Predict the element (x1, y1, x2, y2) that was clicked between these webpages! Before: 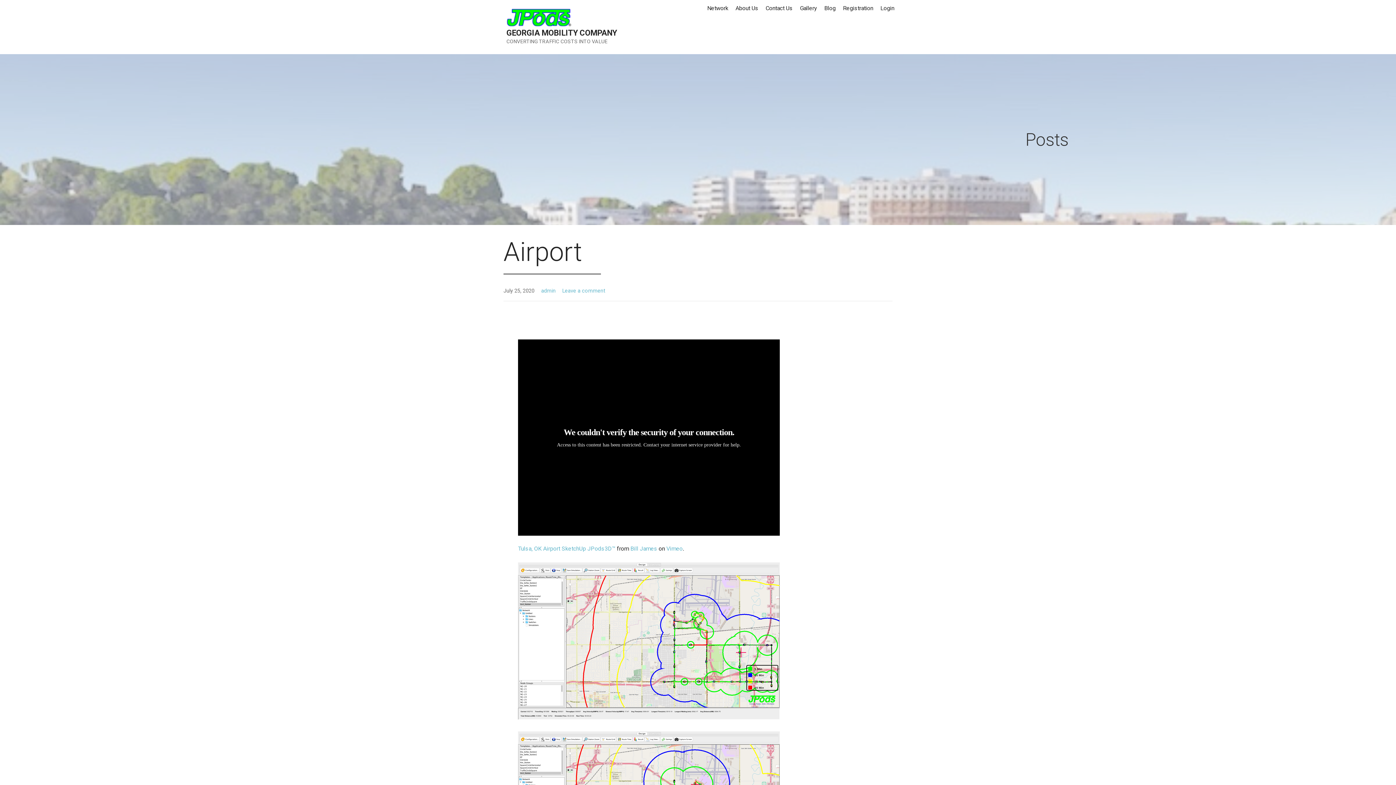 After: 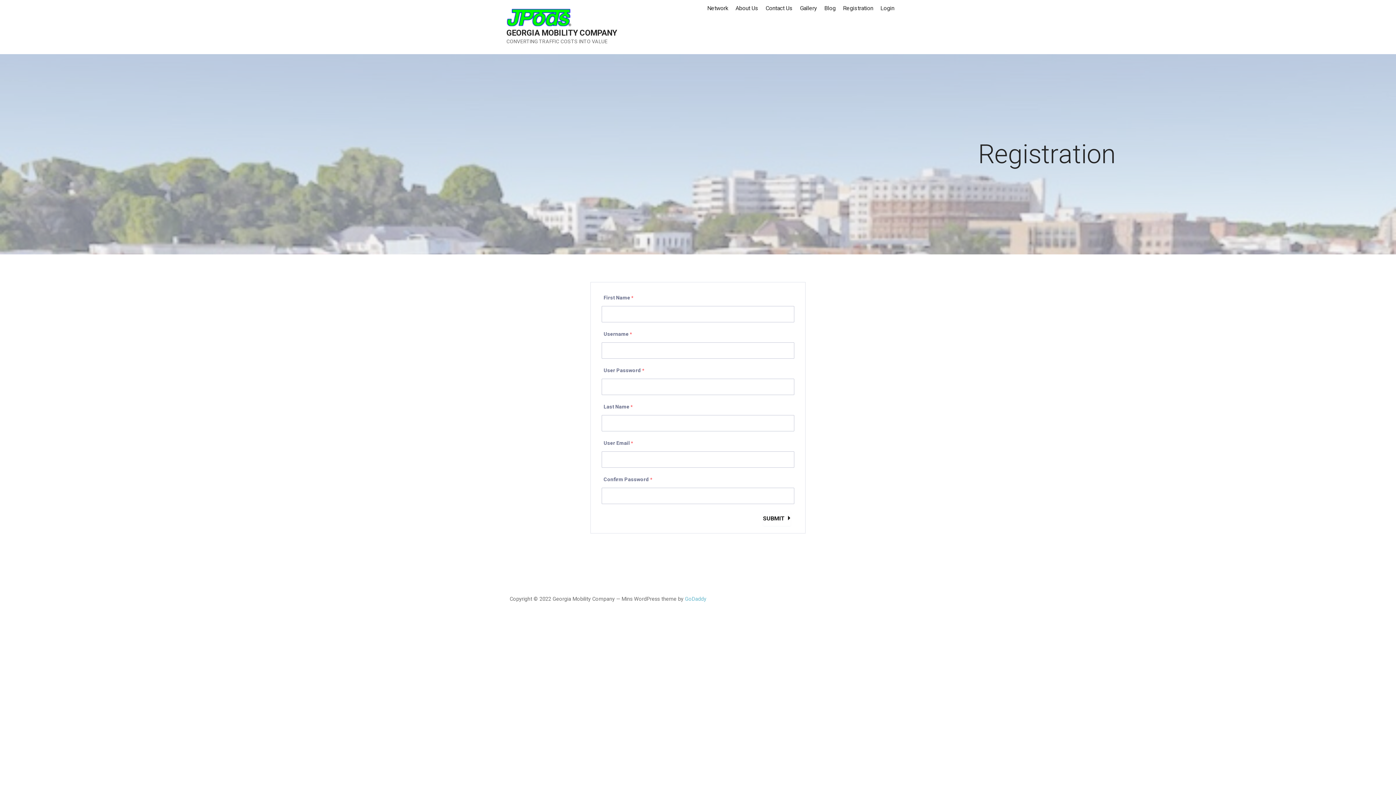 Action: bbox: (839, 0, 877, 17) label: Registration